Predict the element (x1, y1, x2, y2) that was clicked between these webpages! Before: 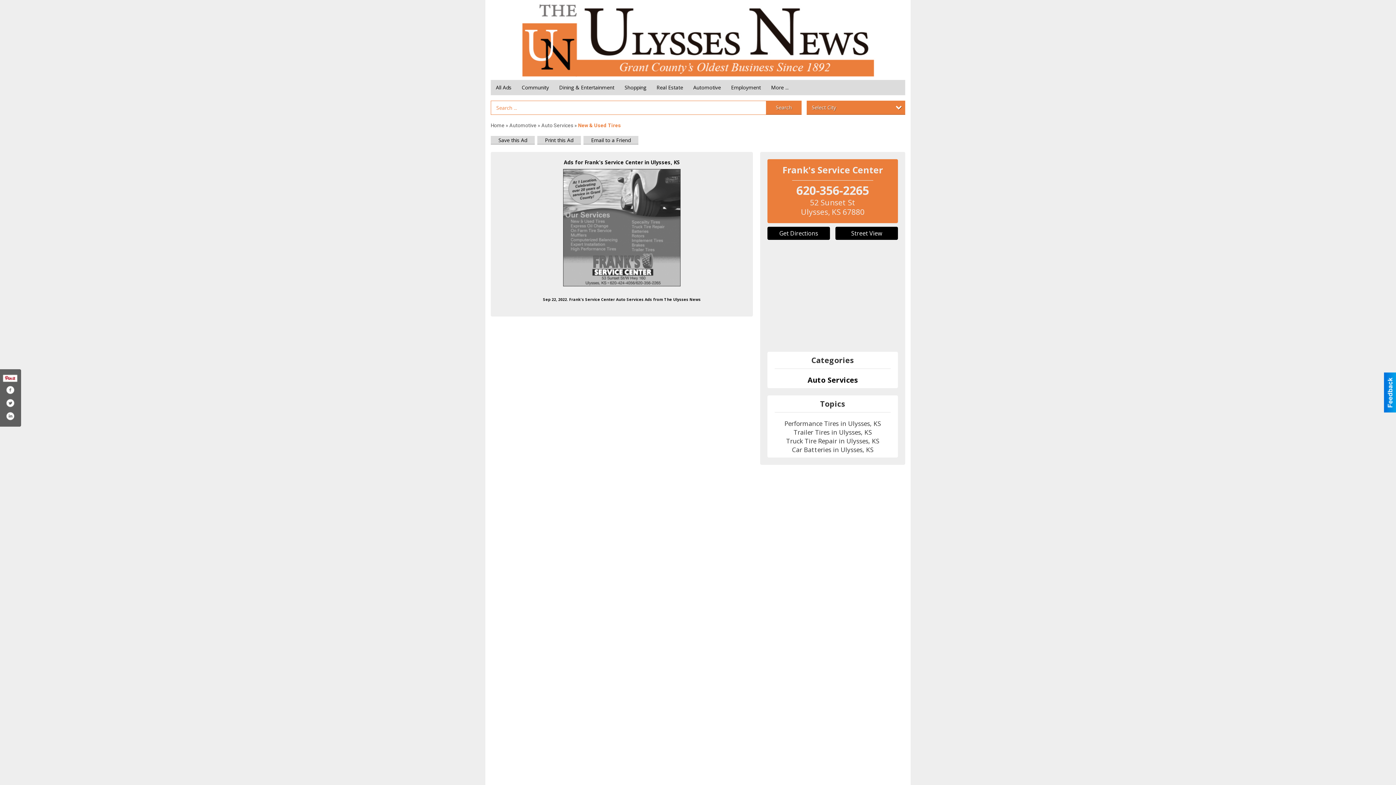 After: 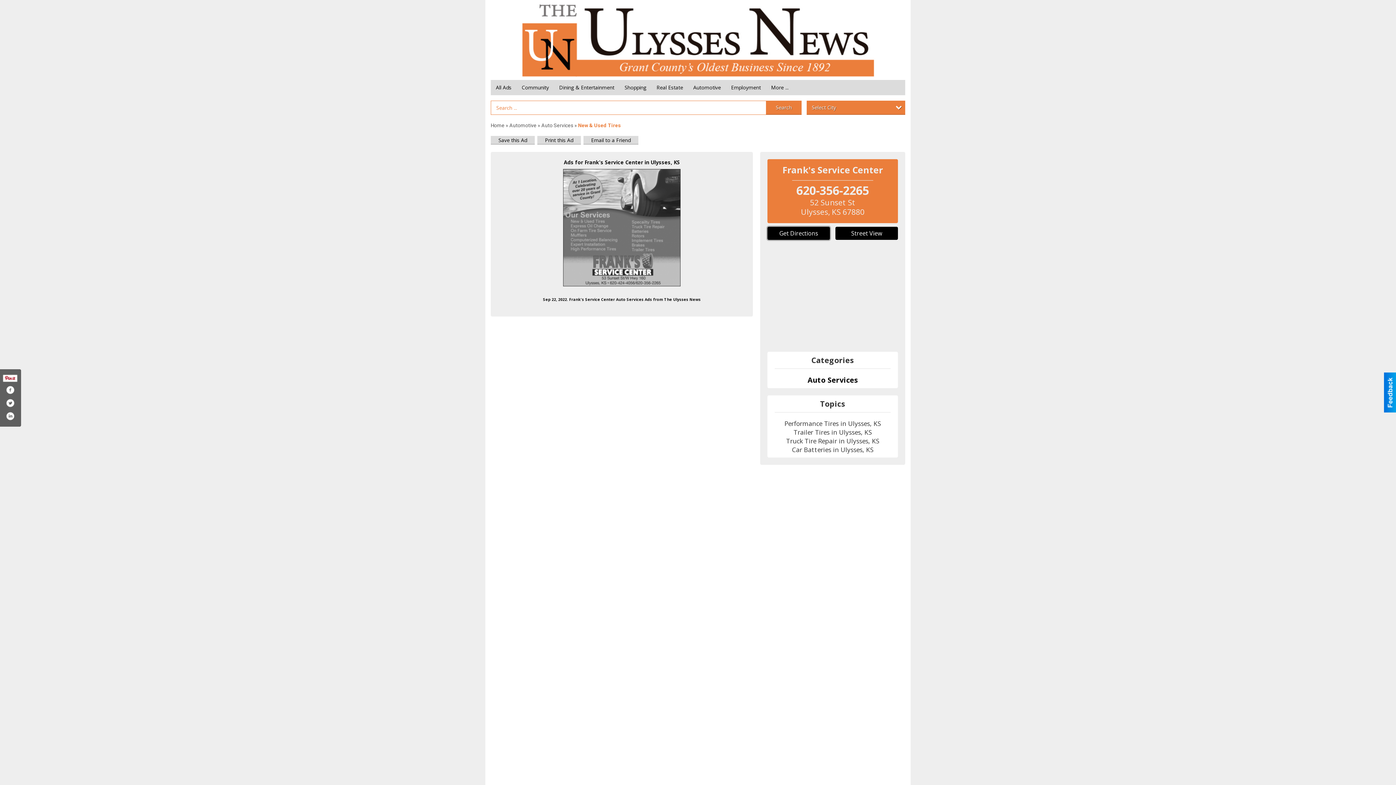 Action: label: Get Directions bbox: (767, 226, 830, 239)